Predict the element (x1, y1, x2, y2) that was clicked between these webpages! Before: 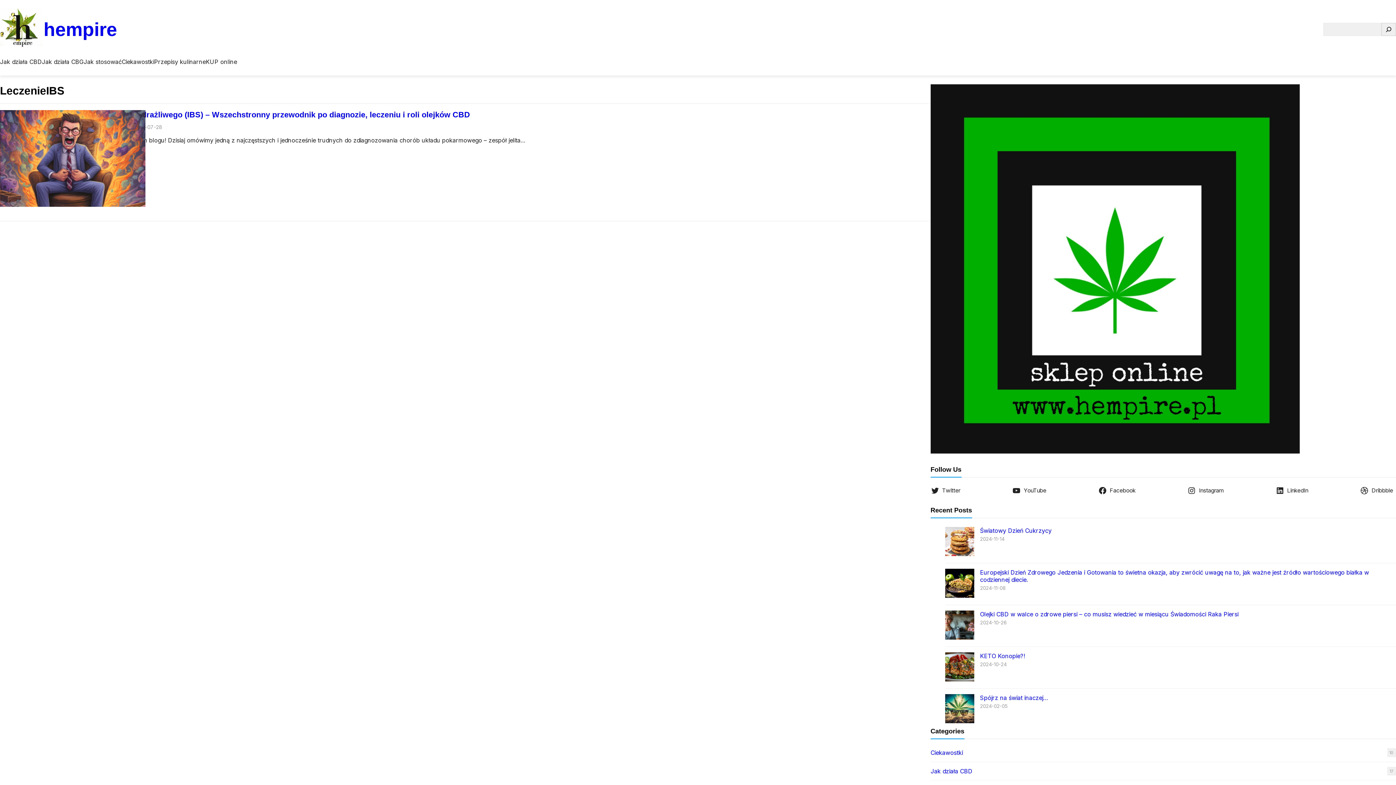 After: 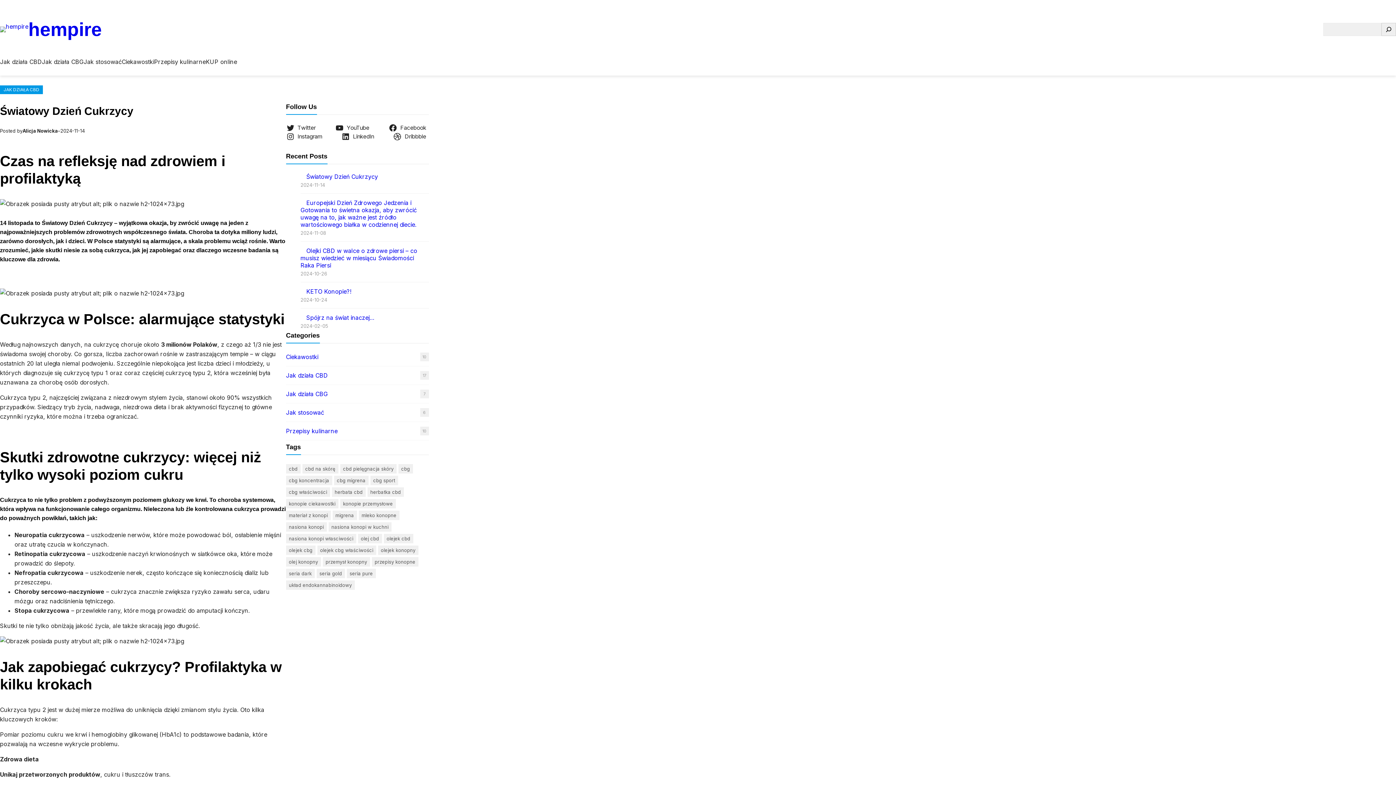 Action: label: Światowy Dzień Cukrzycy bbox: (945, 527, 974, 557)